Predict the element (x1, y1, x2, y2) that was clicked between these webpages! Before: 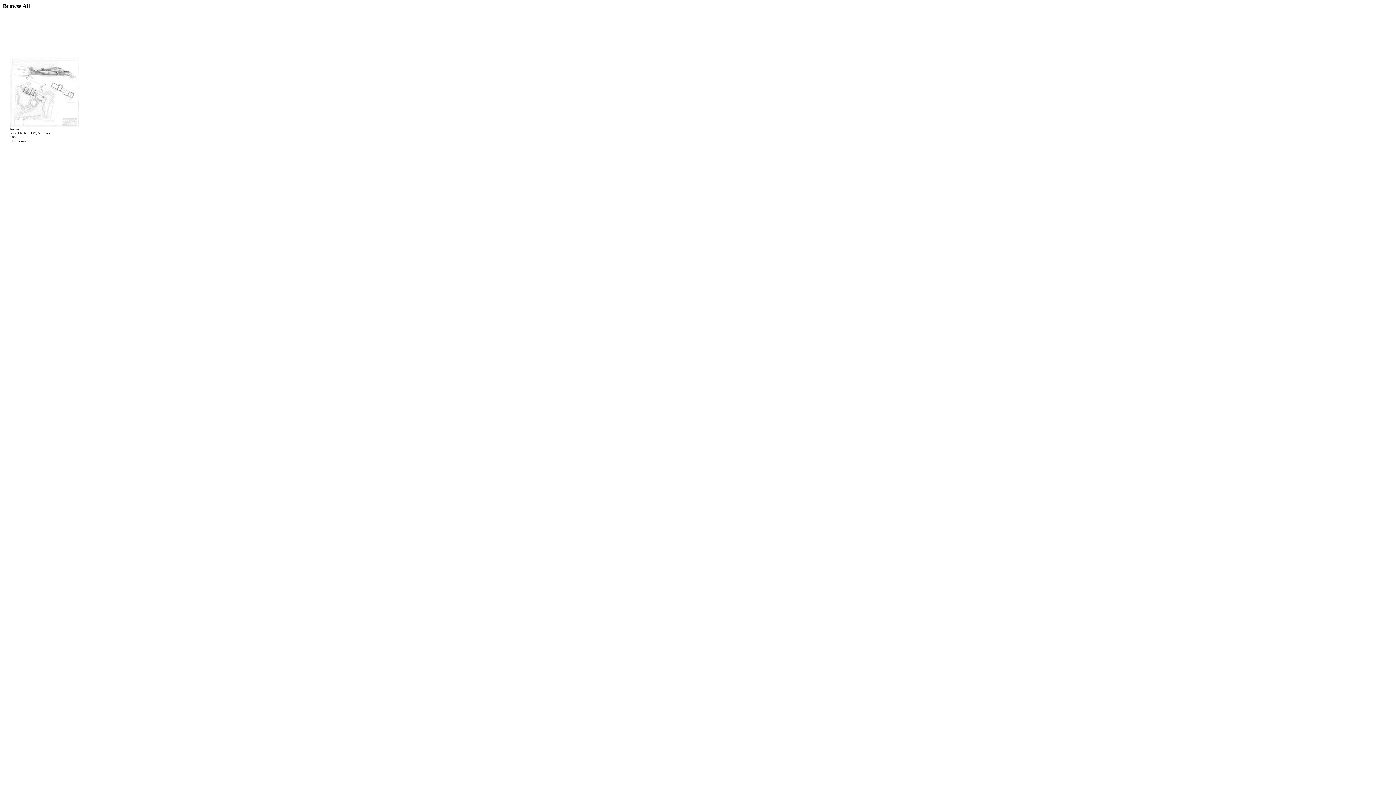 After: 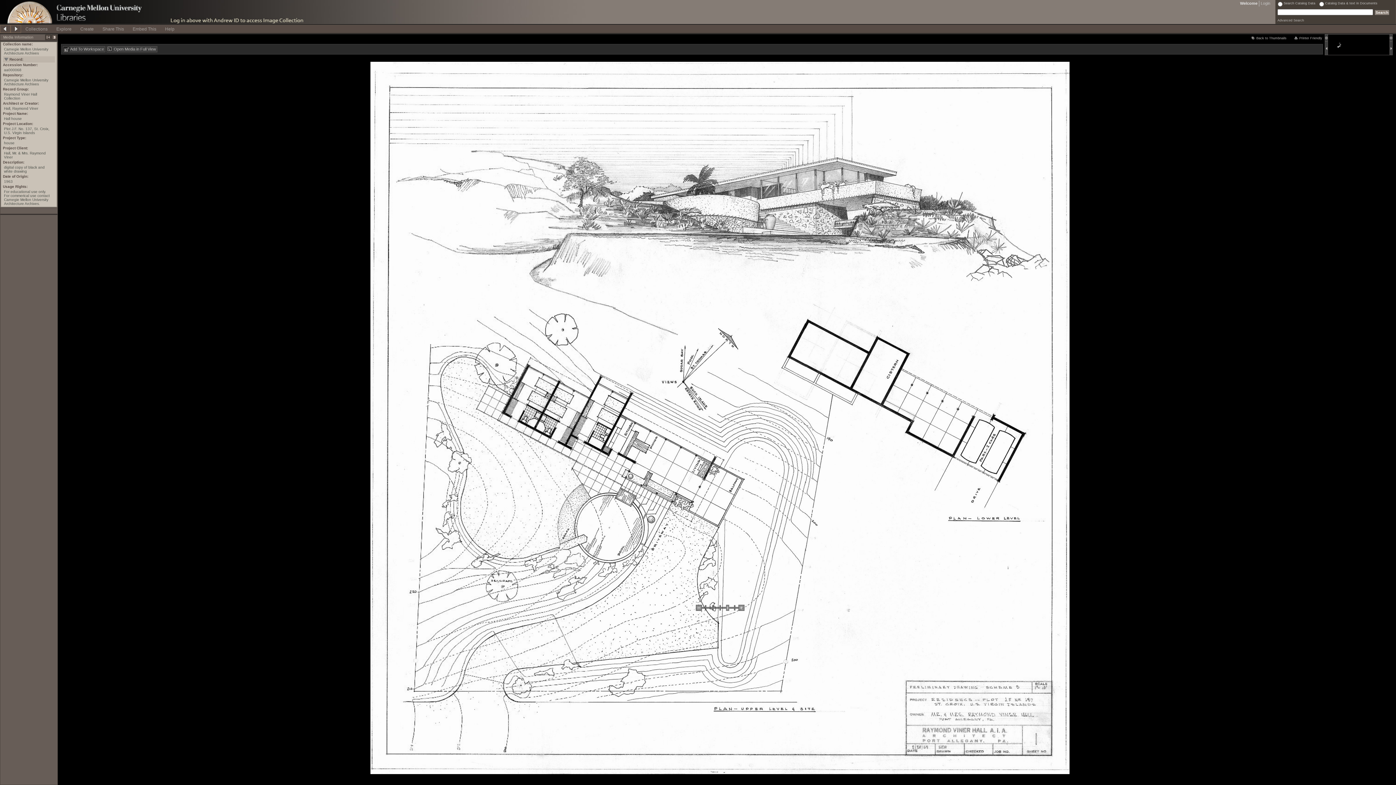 Action: bbox: (10, 122, 78, 128)